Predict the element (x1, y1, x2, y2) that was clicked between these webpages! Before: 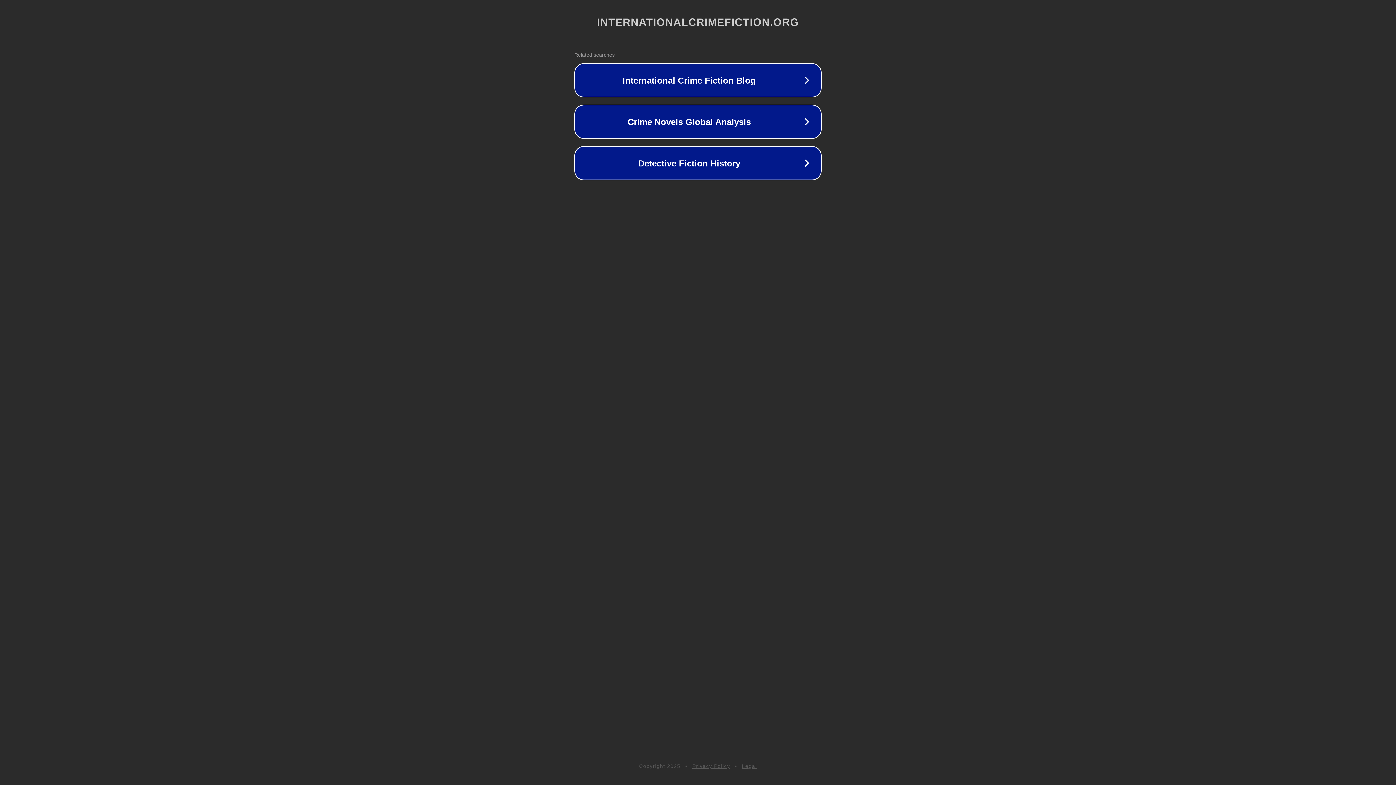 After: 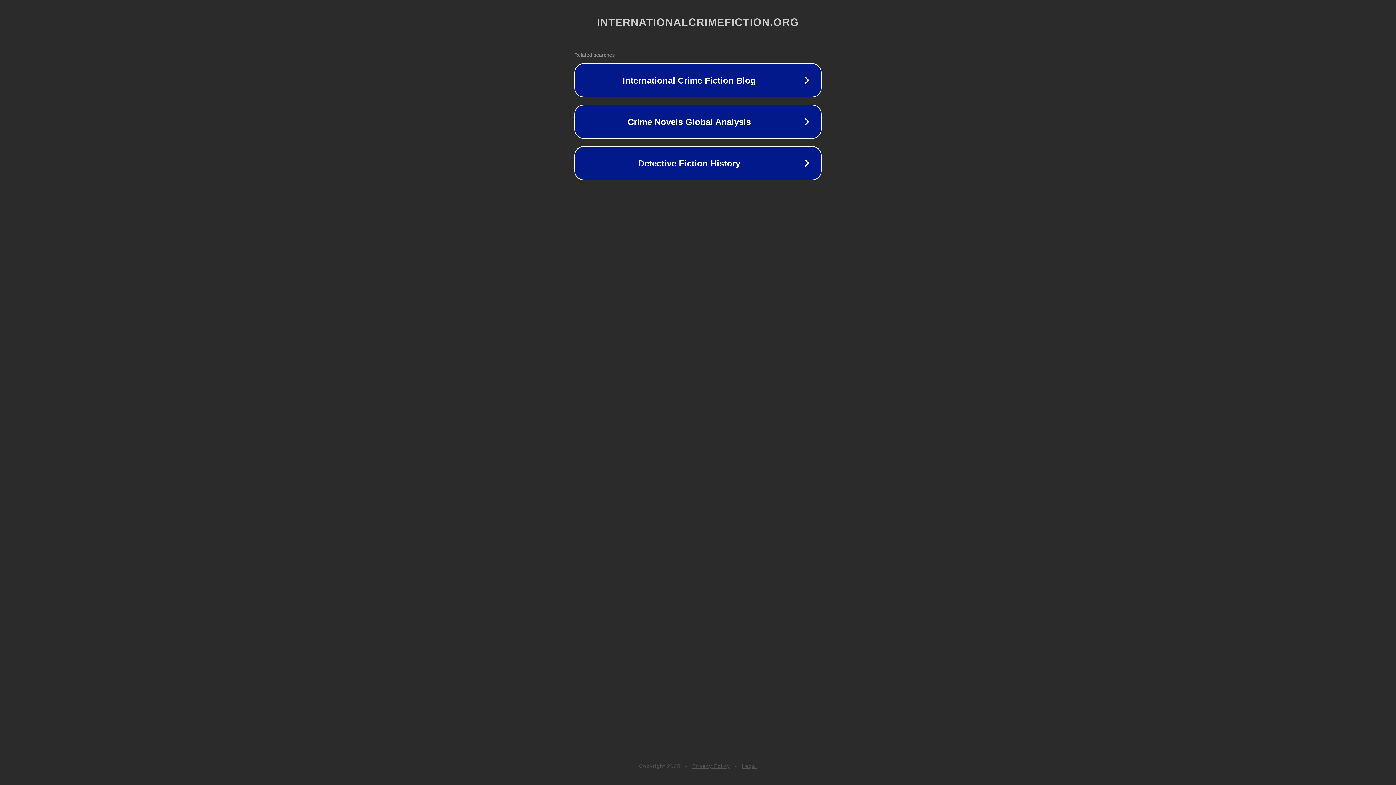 Action: label: Privacy Policy bbox: (692, 763, 730, 769)